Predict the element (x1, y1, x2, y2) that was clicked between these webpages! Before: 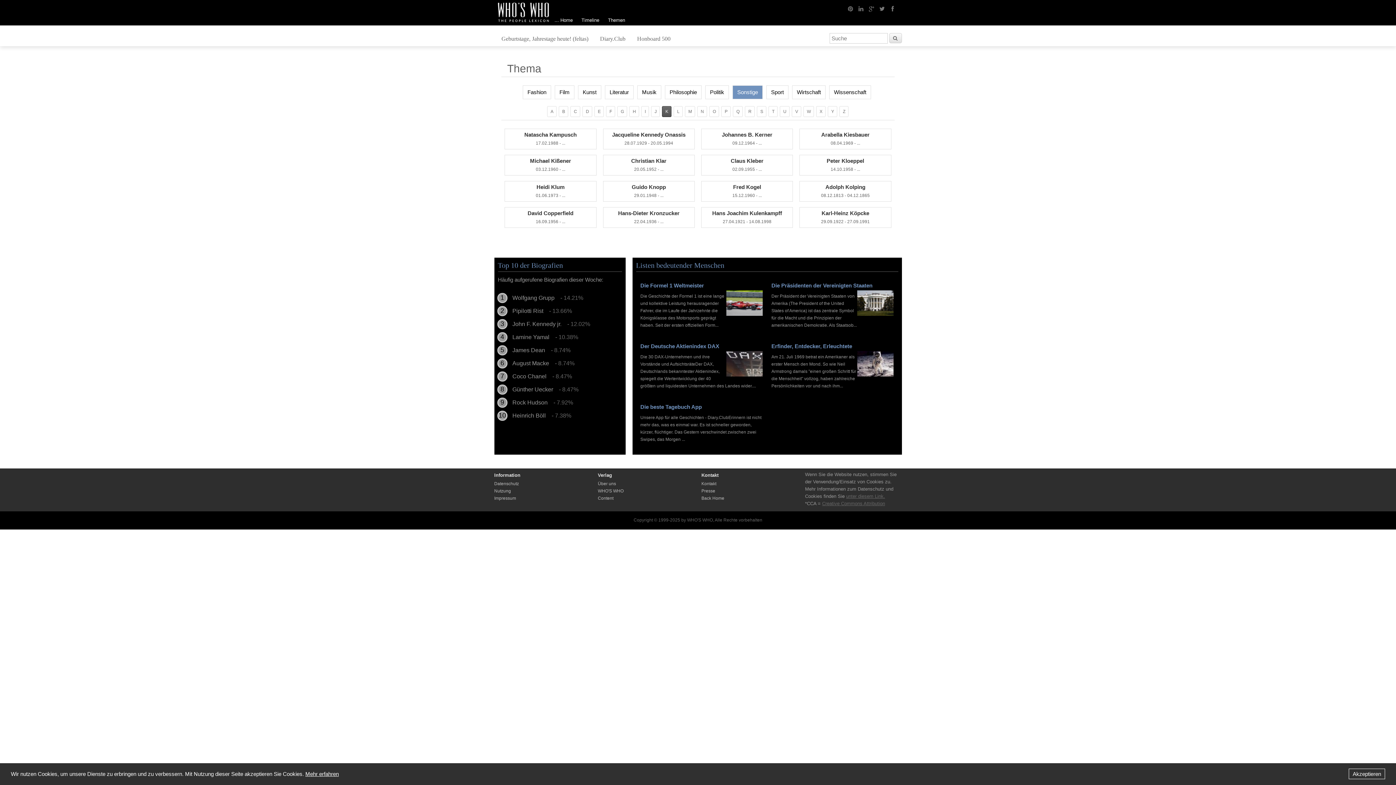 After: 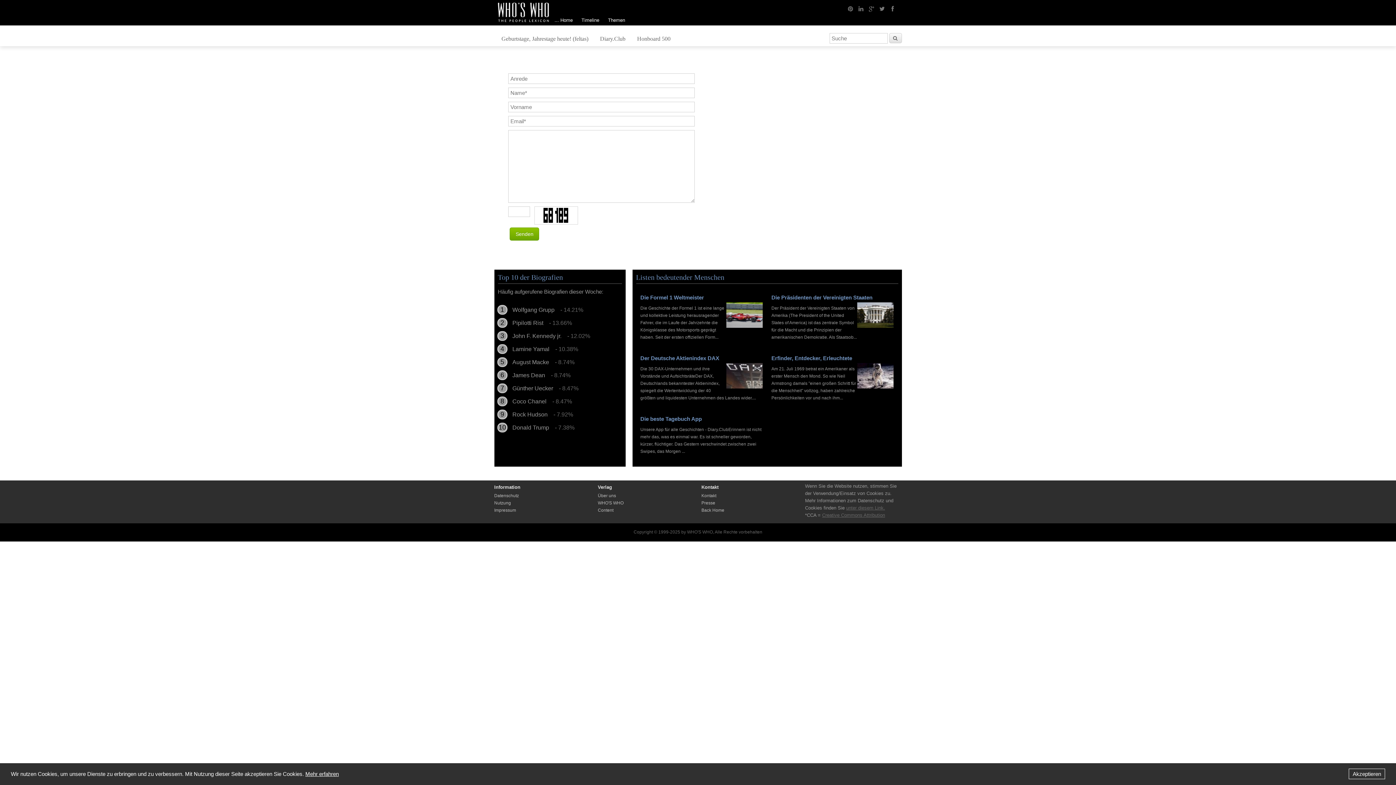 Action: bbox: (701, 481, 716, 486) label: Kontakt